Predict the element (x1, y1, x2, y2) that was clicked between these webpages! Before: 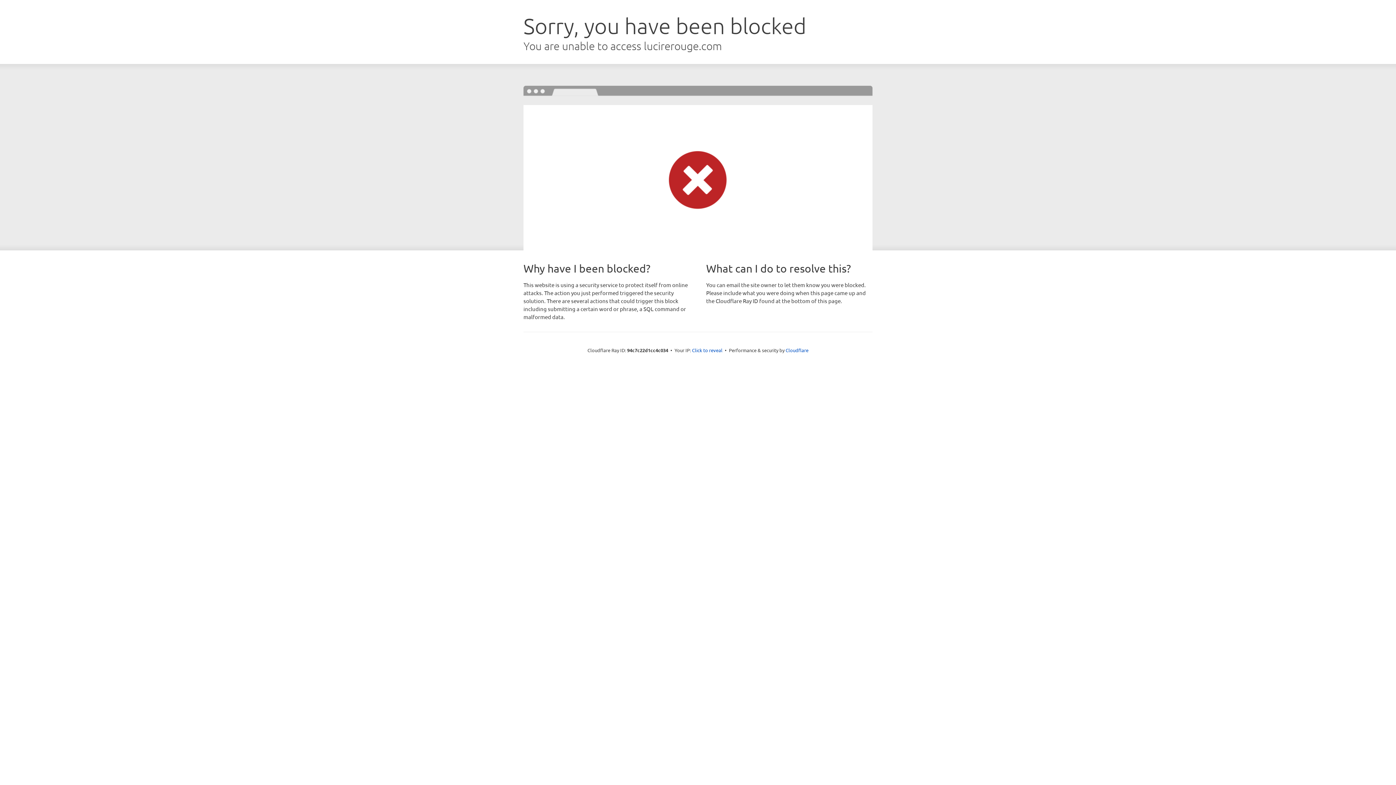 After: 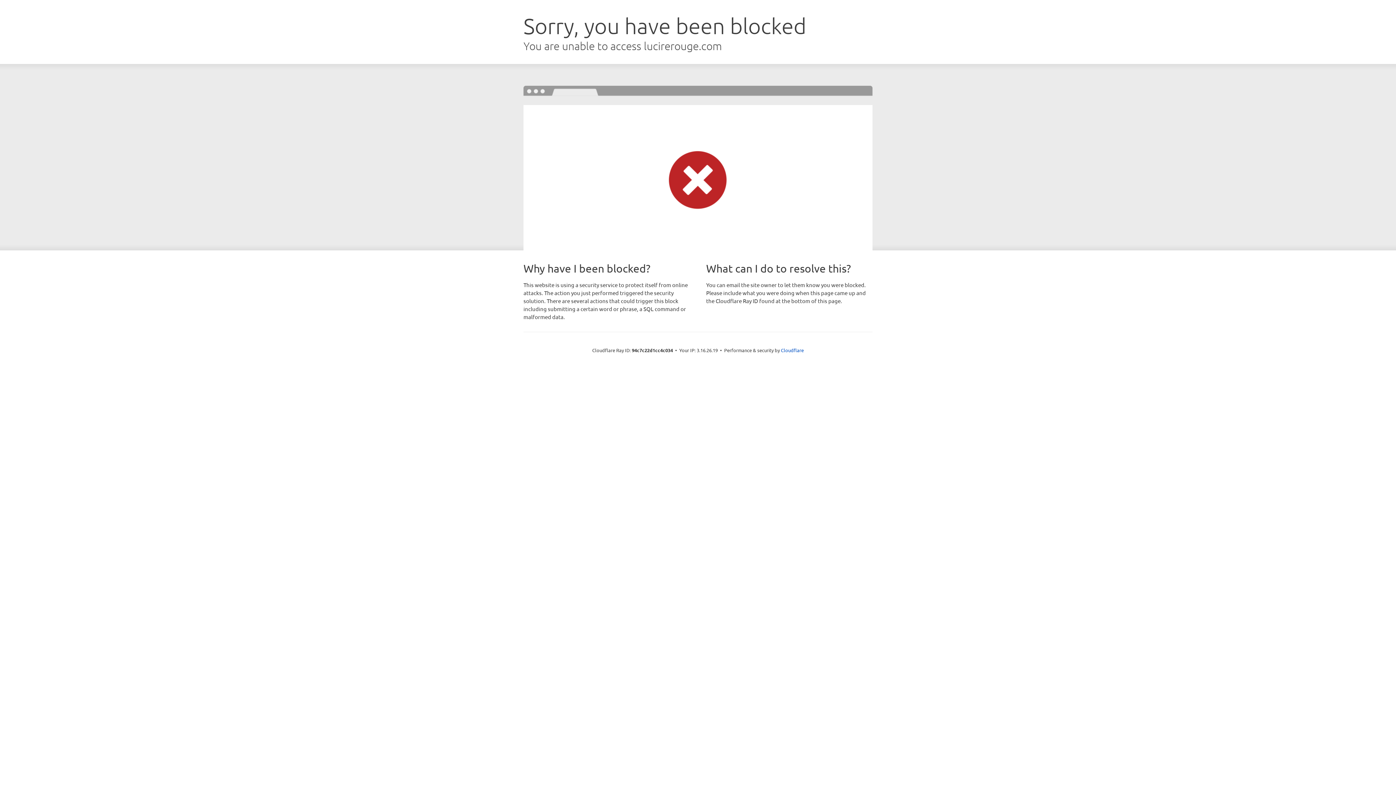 Action: label: Click to reveal bbox: (692, 346, 722, 353)